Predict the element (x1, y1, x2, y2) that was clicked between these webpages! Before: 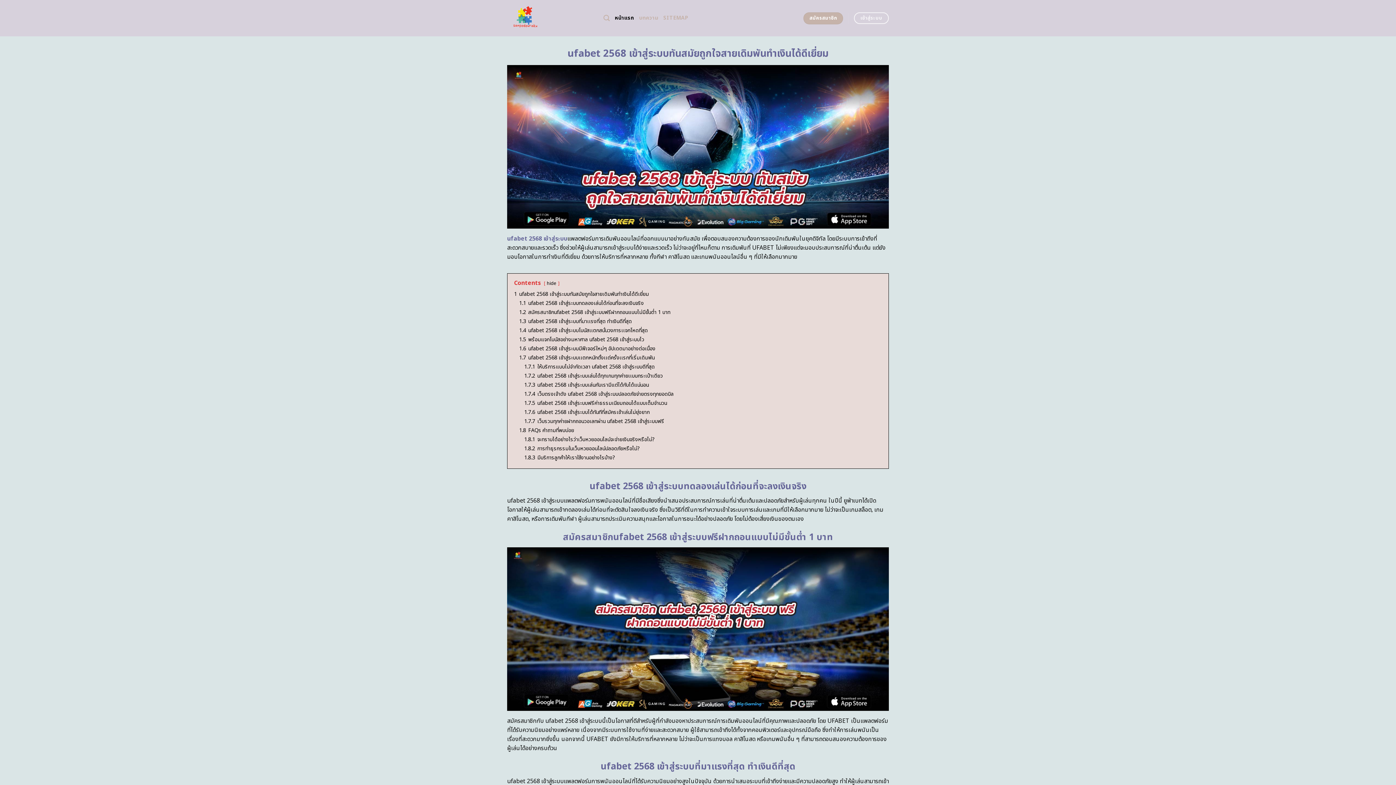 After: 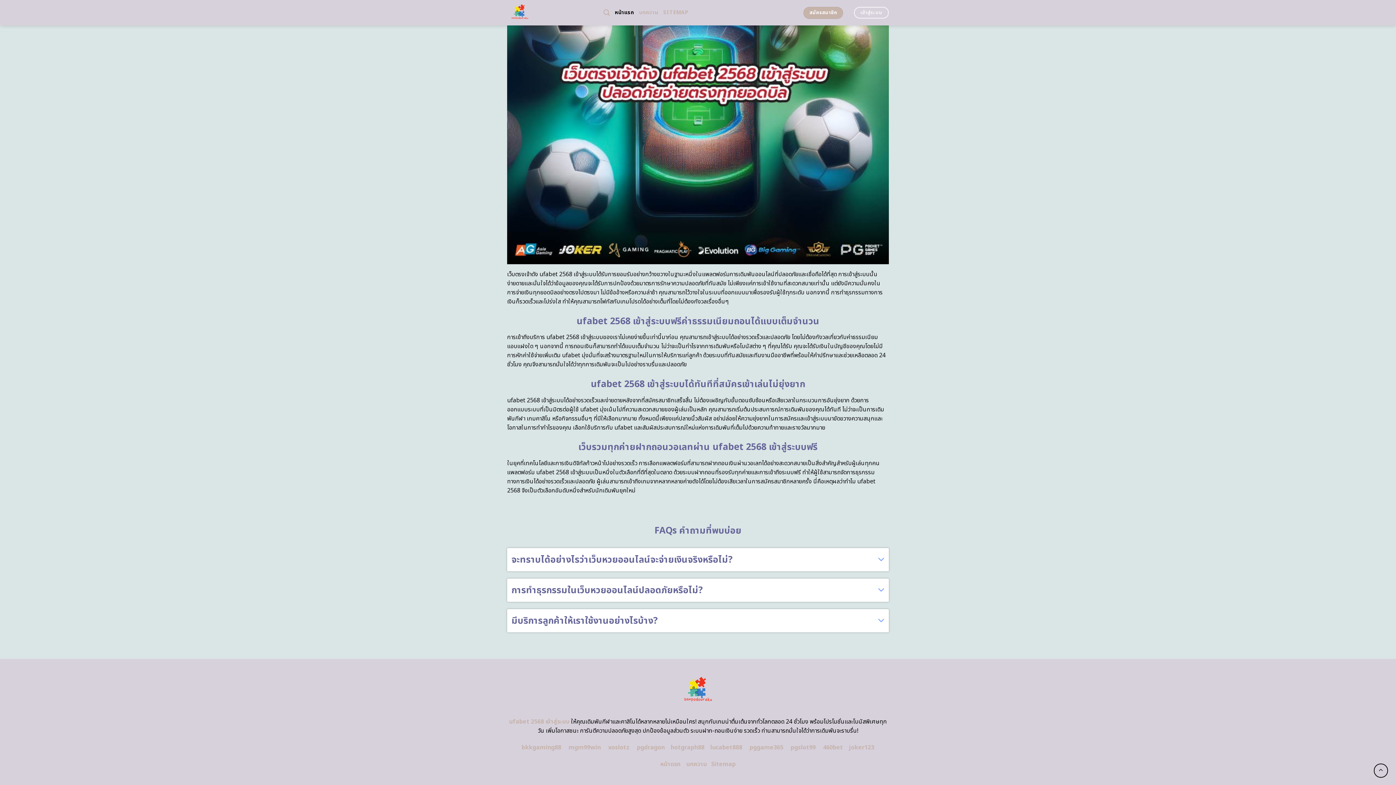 Action: bbox: (524, 399, 667, 407) label: 1.7.5 ufabet 2568 เข้าสู่ระบบฟรีค่าธรรมเนียมถอนได้แบบเต็มจำนวน